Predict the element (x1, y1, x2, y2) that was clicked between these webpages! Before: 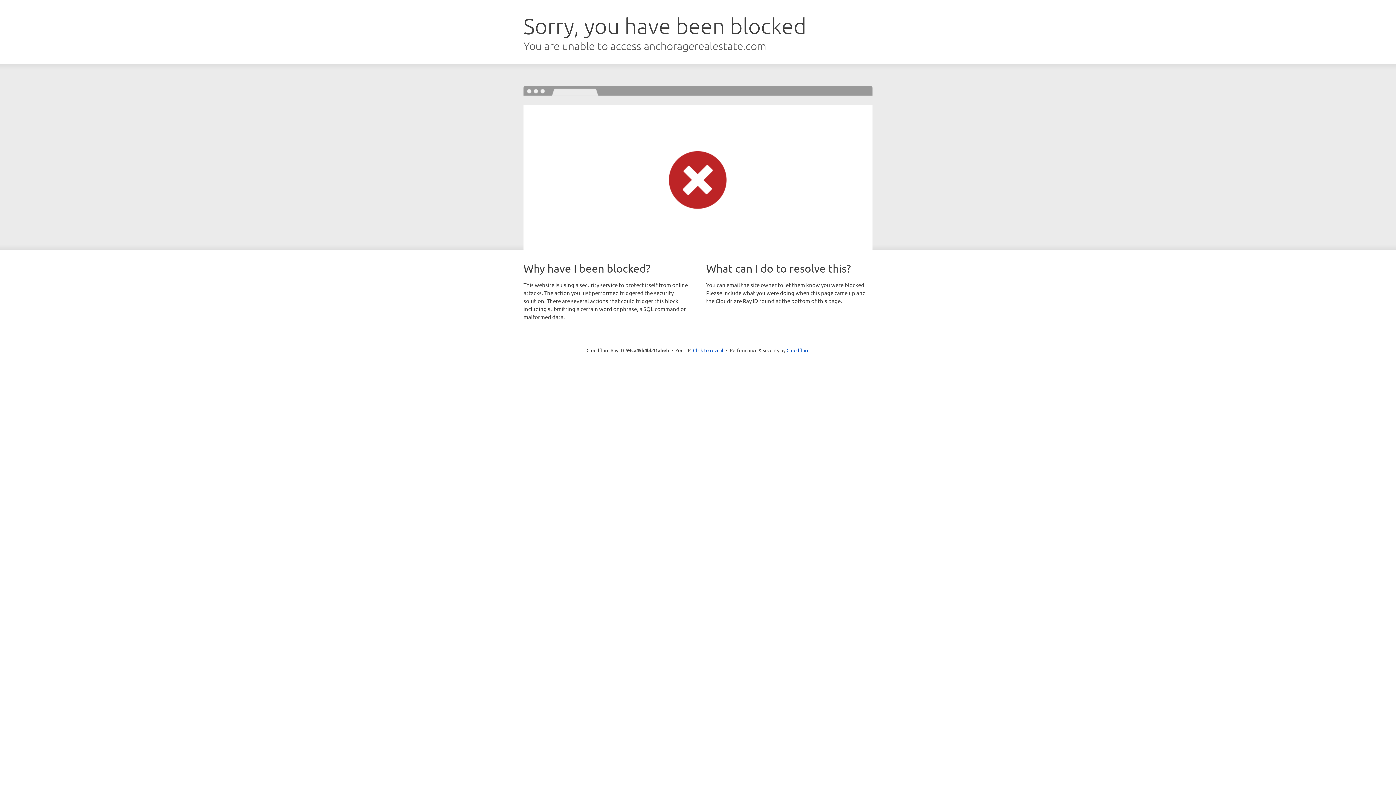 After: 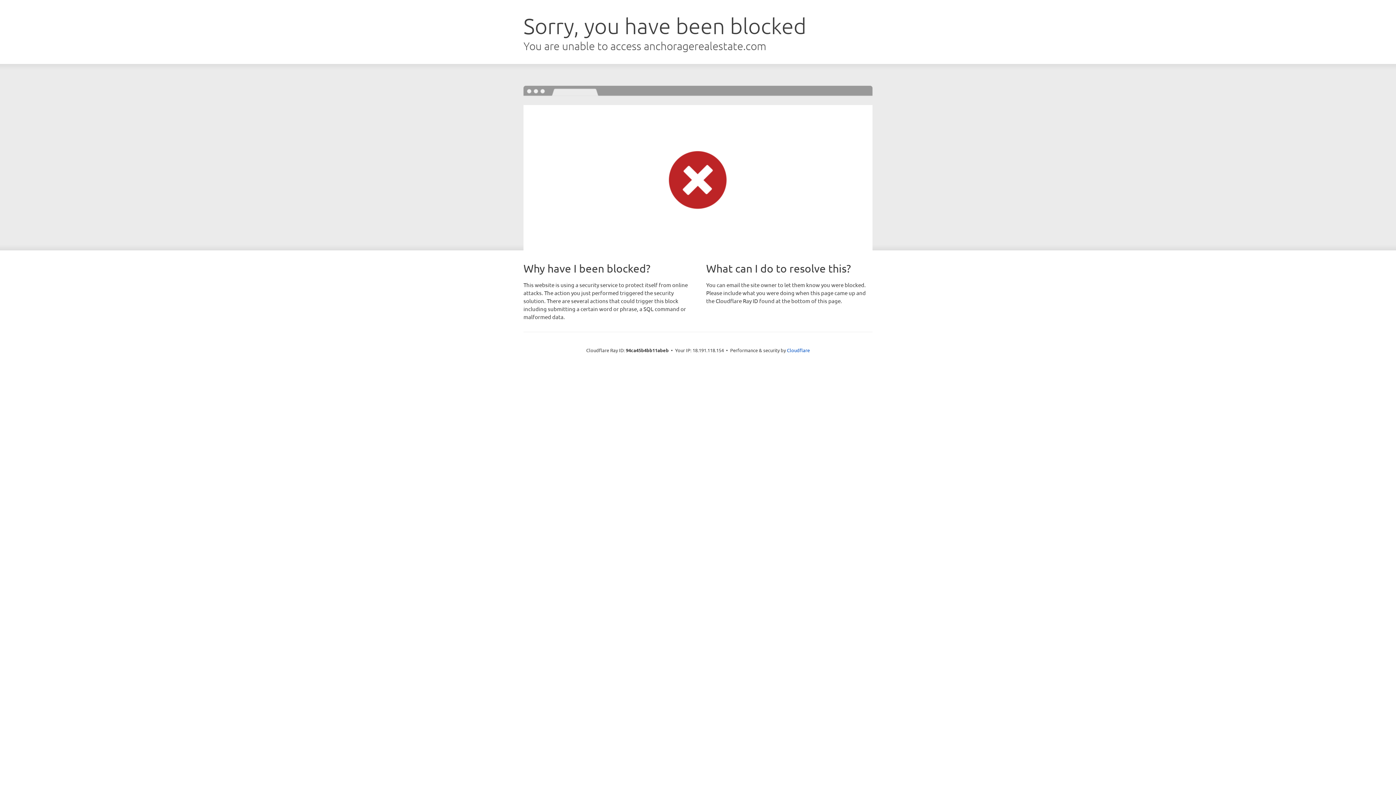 Action: bbox: (693, 346, 723, 353) label: Click to reveal